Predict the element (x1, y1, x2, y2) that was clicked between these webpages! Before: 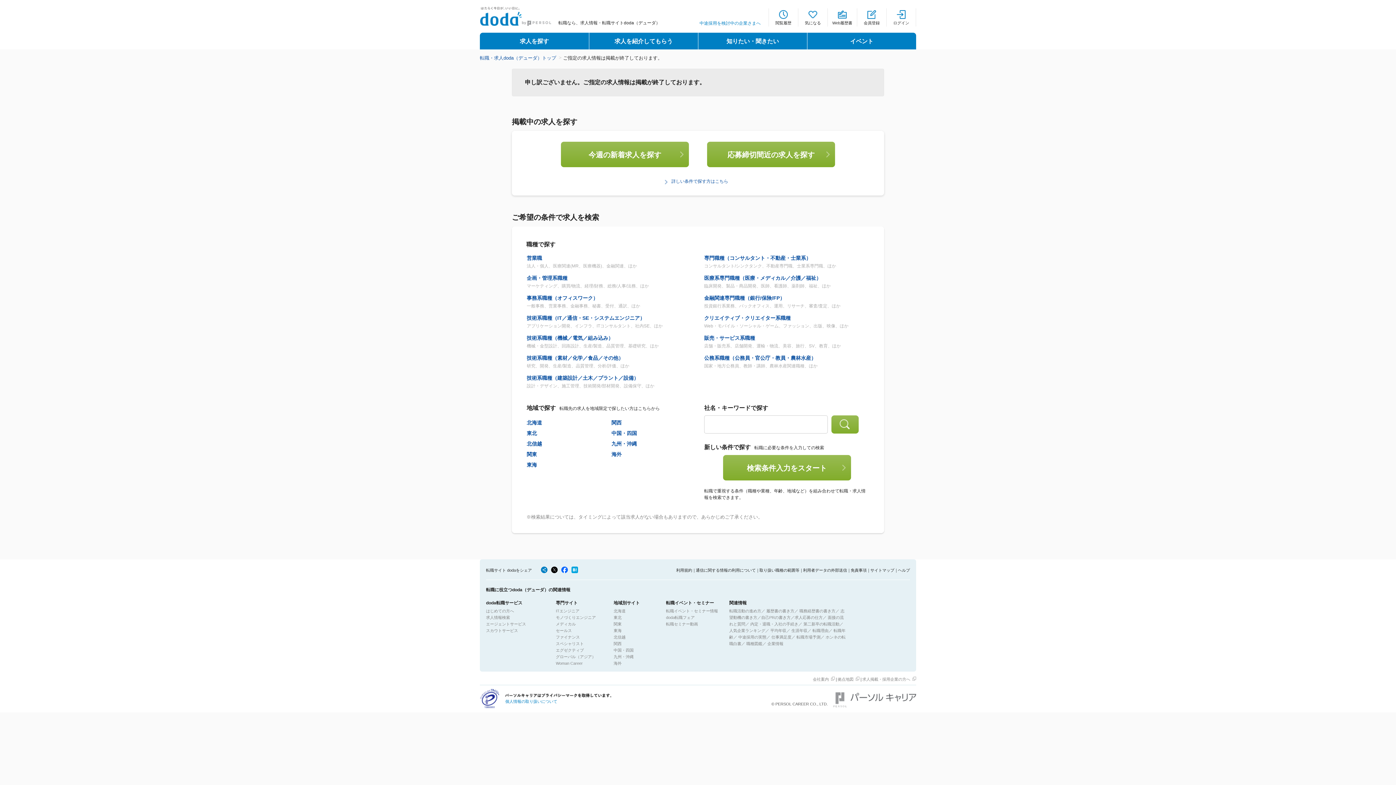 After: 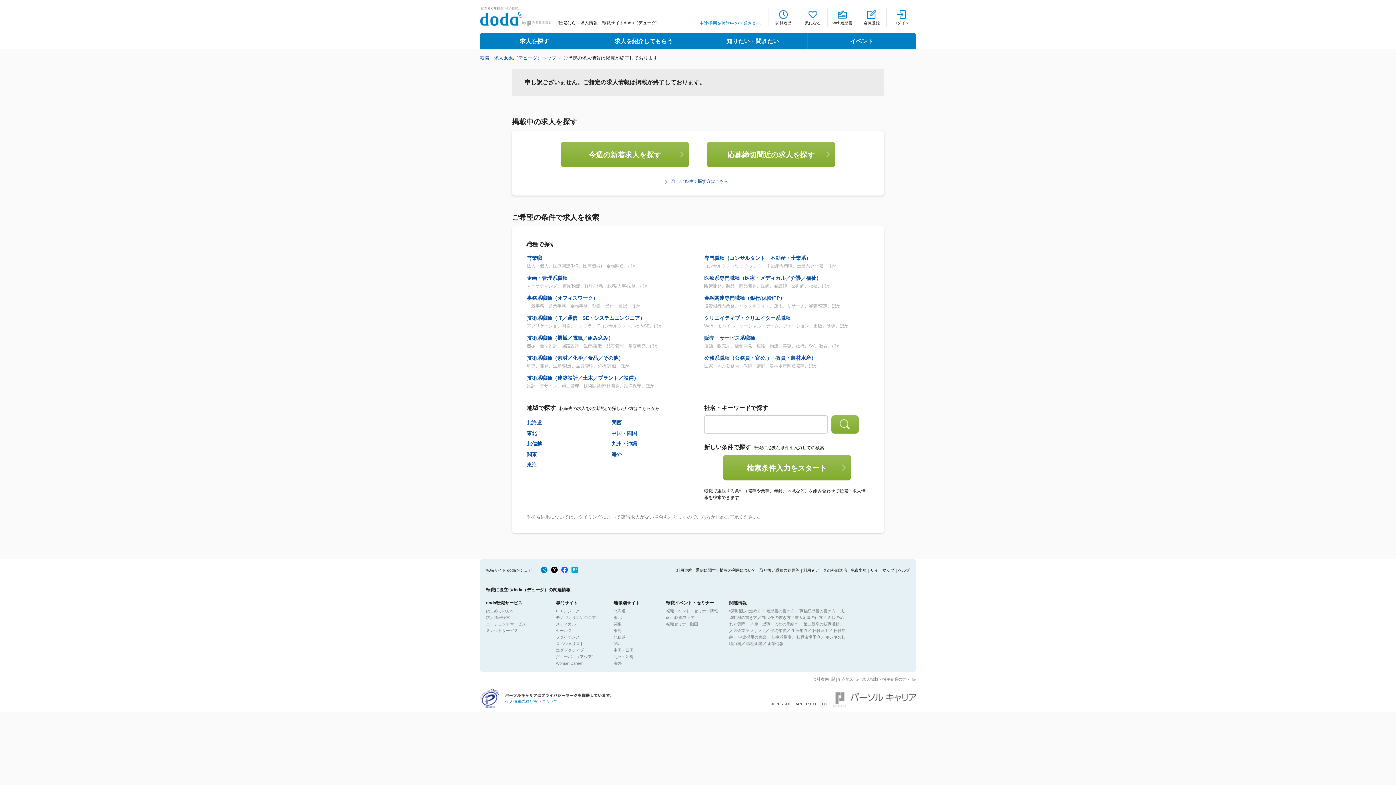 Action: bbox: (561, 566, 568, 573)